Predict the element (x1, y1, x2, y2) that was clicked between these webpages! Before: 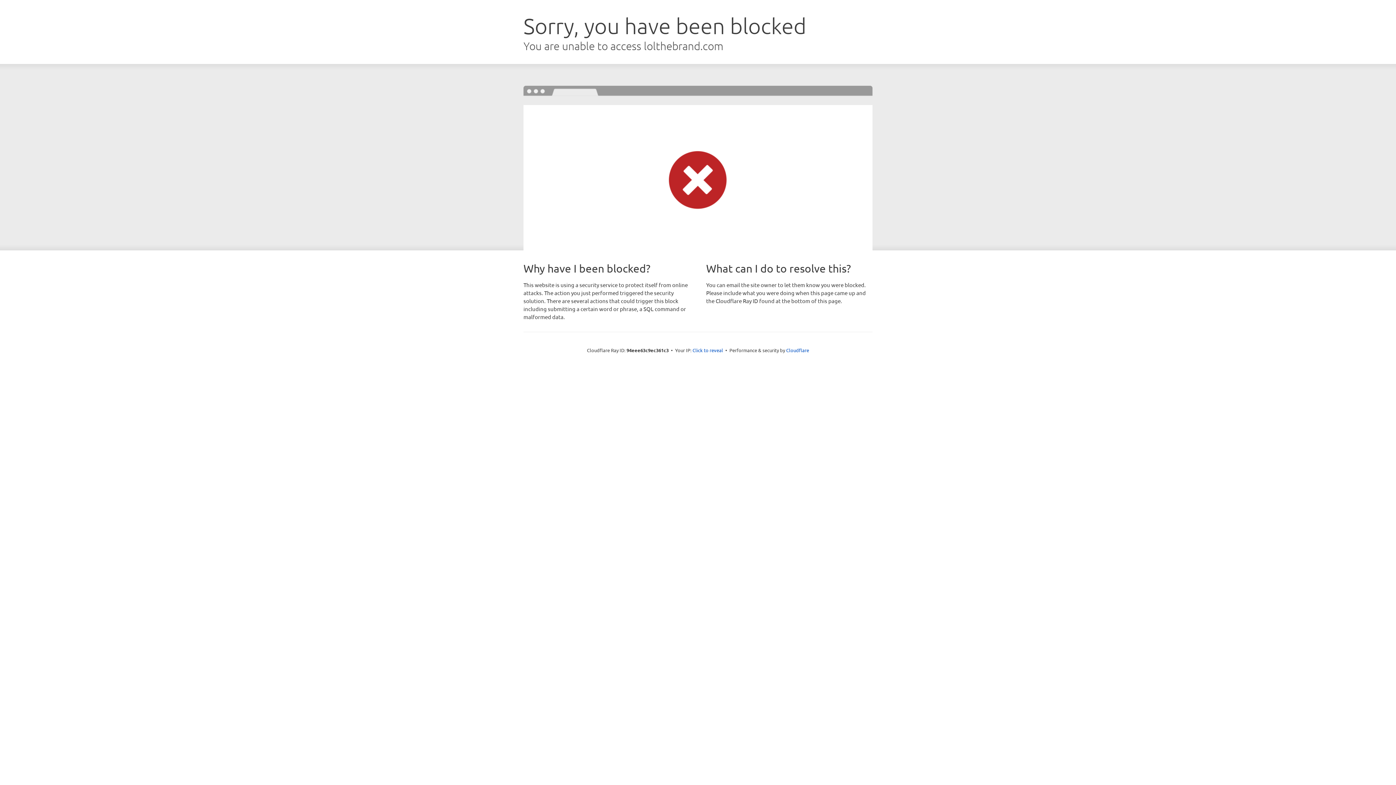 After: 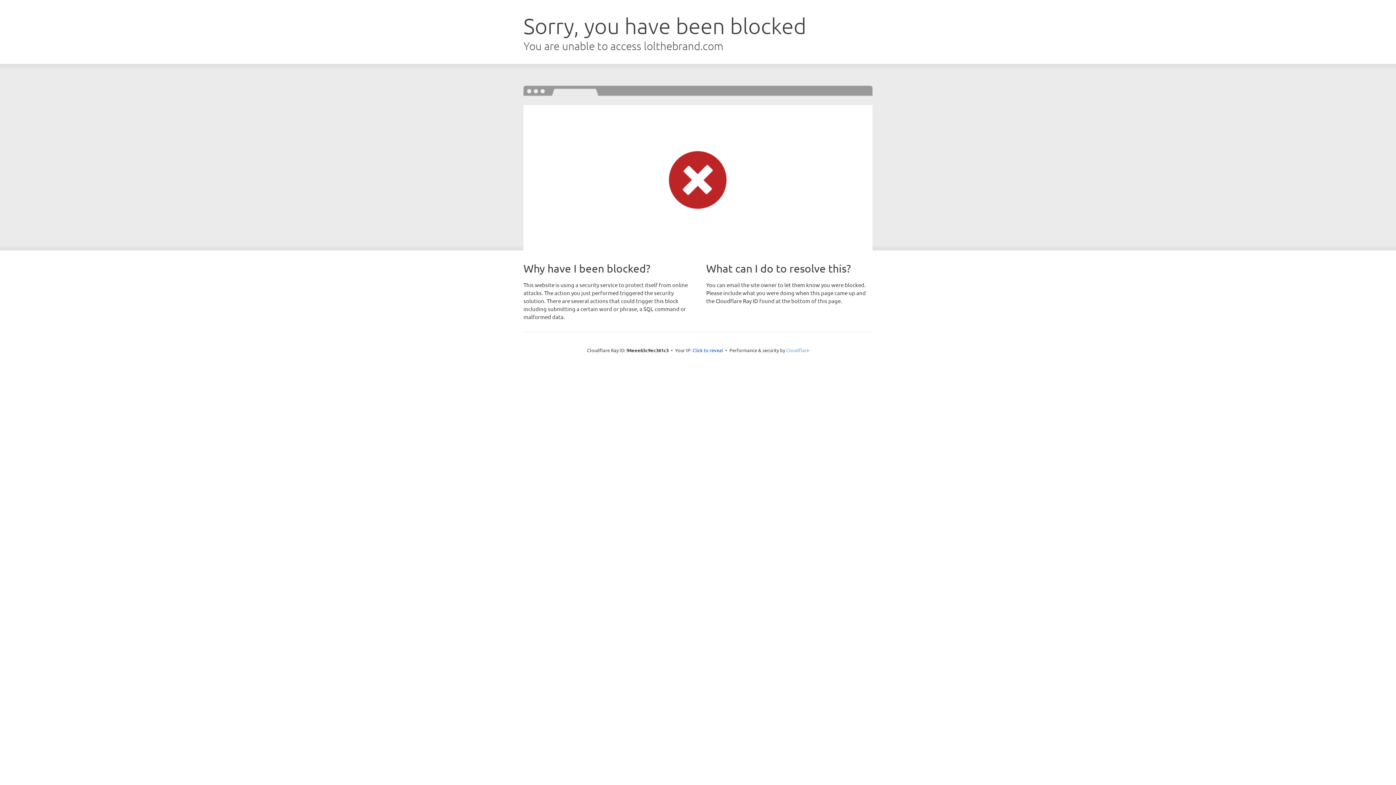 Action: bbox: (786, 347, 809, 353) label: Cloudflare